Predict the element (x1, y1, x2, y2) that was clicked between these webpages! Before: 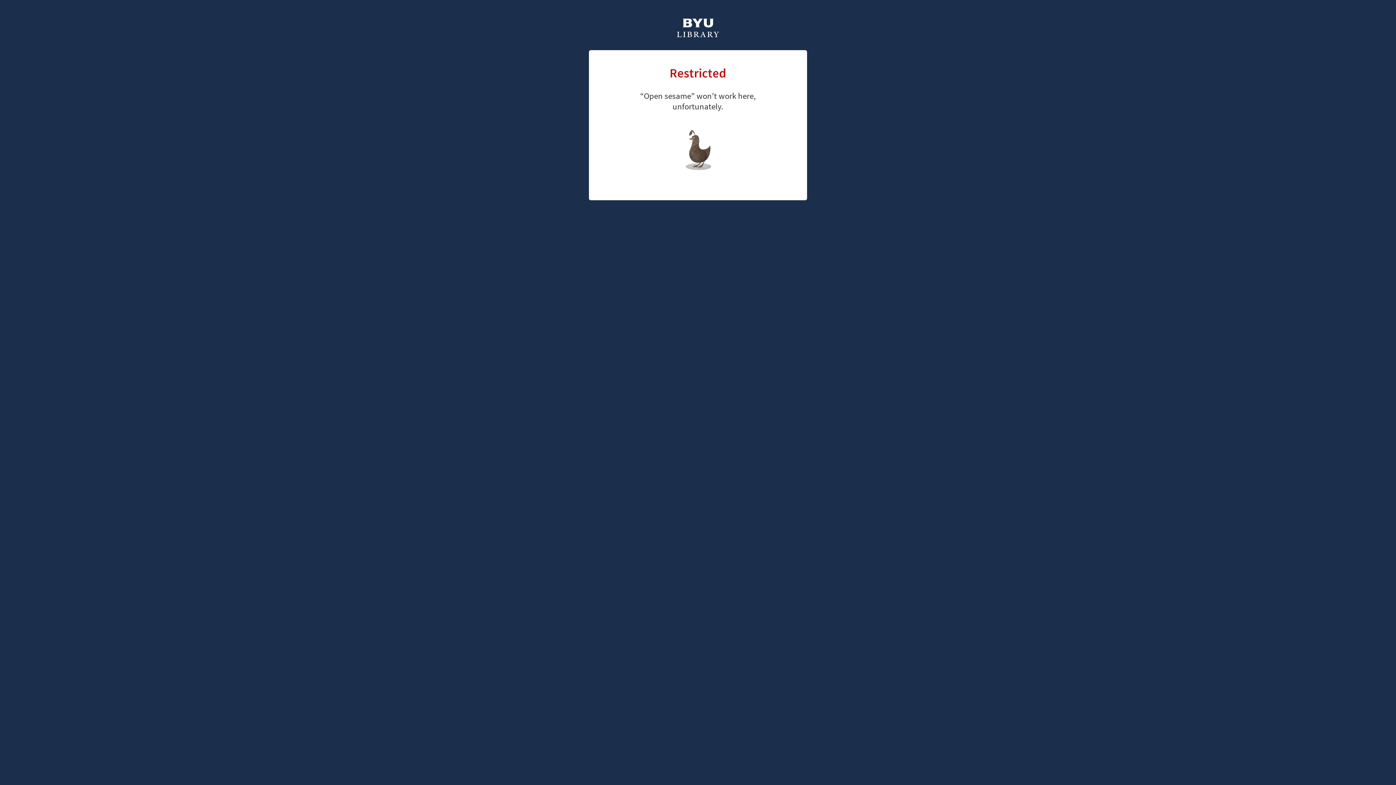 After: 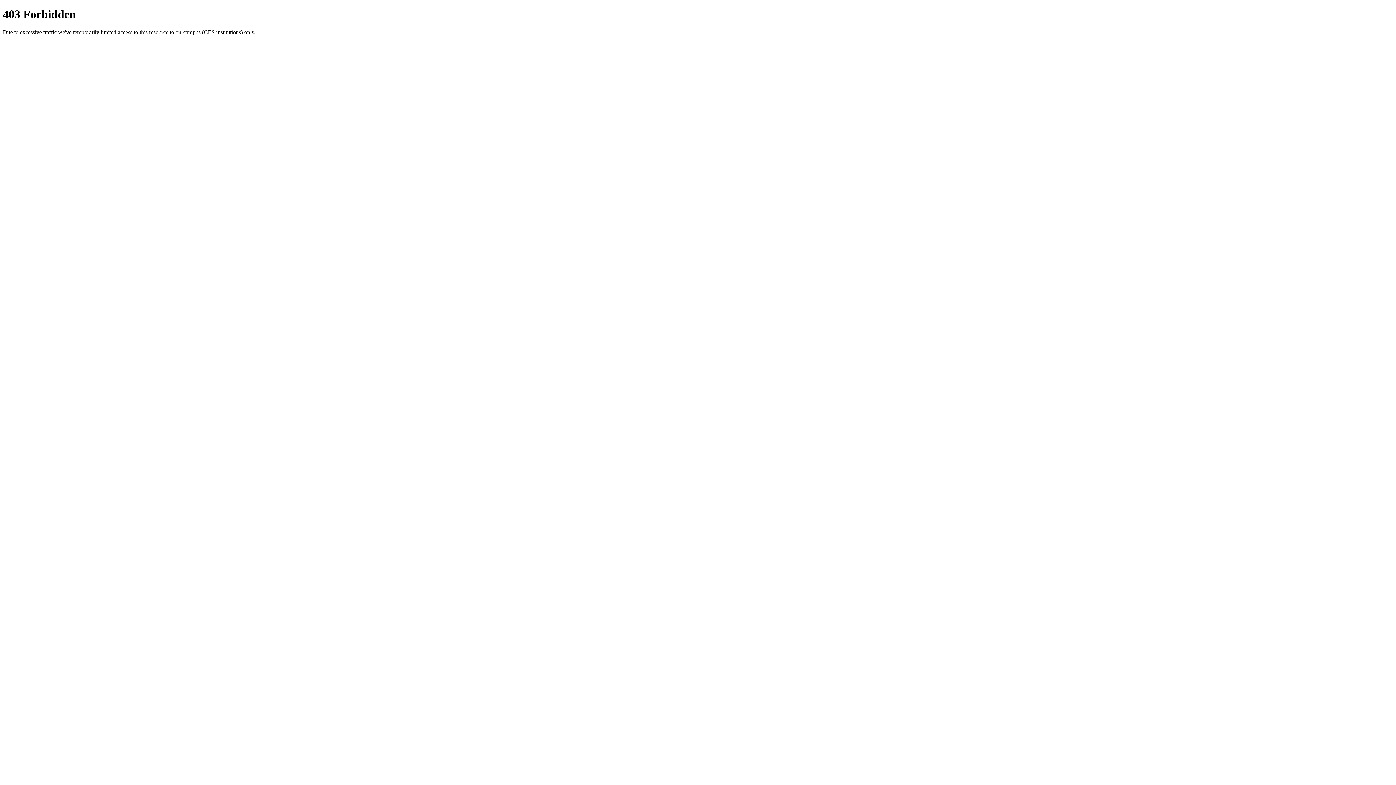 Action: bbox: (676, 18, 720, 39)